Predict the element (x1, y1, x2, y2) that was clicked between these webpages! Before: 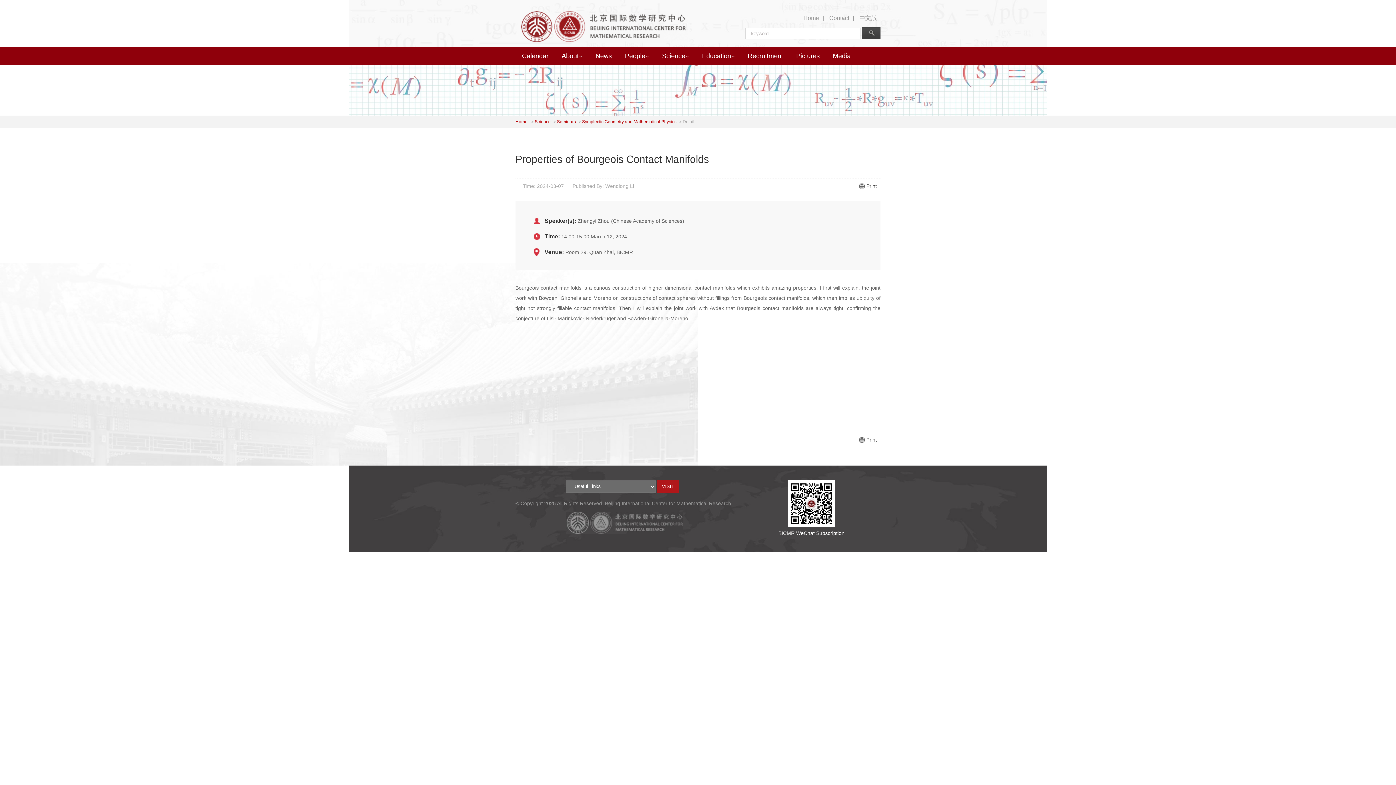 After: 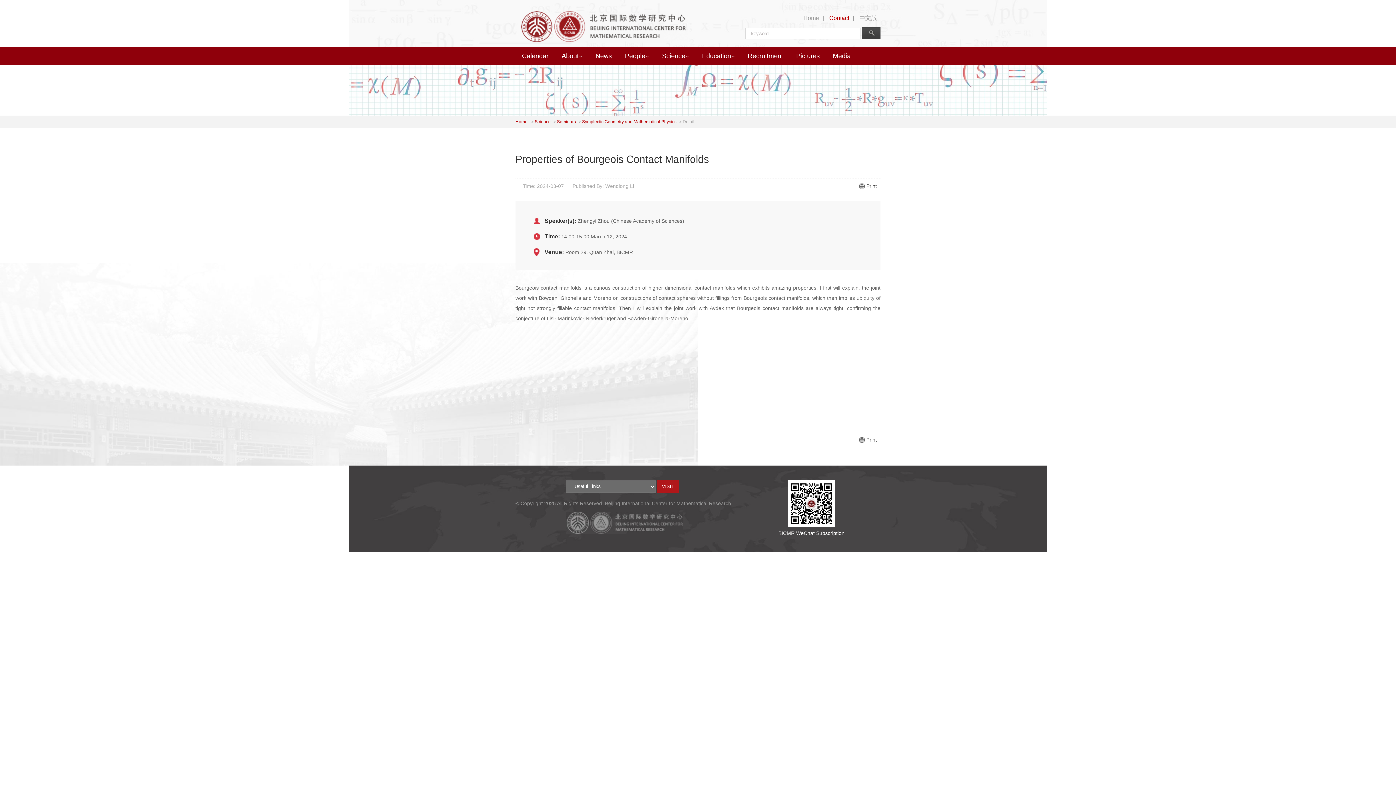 Action: label: Contact bbox: (825, 14, 853, 21)